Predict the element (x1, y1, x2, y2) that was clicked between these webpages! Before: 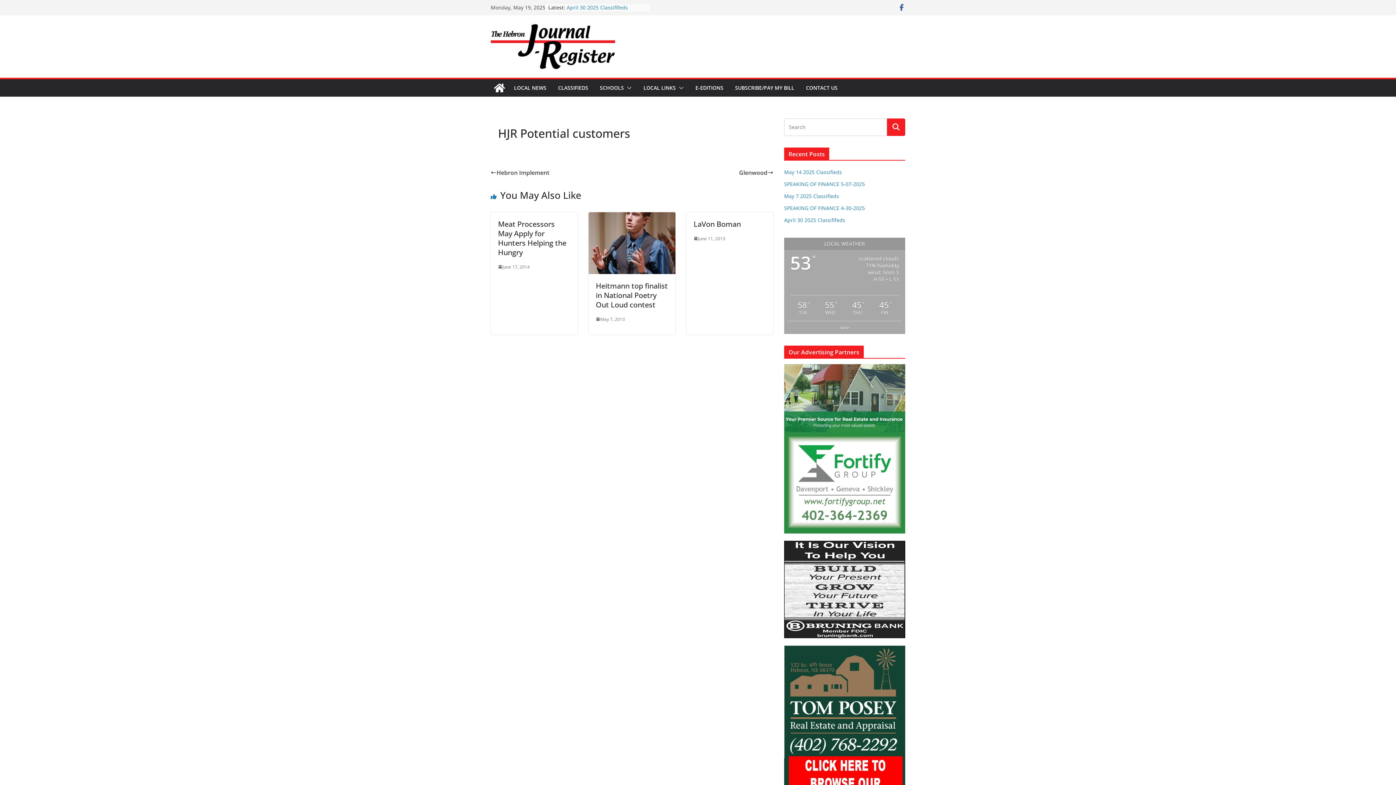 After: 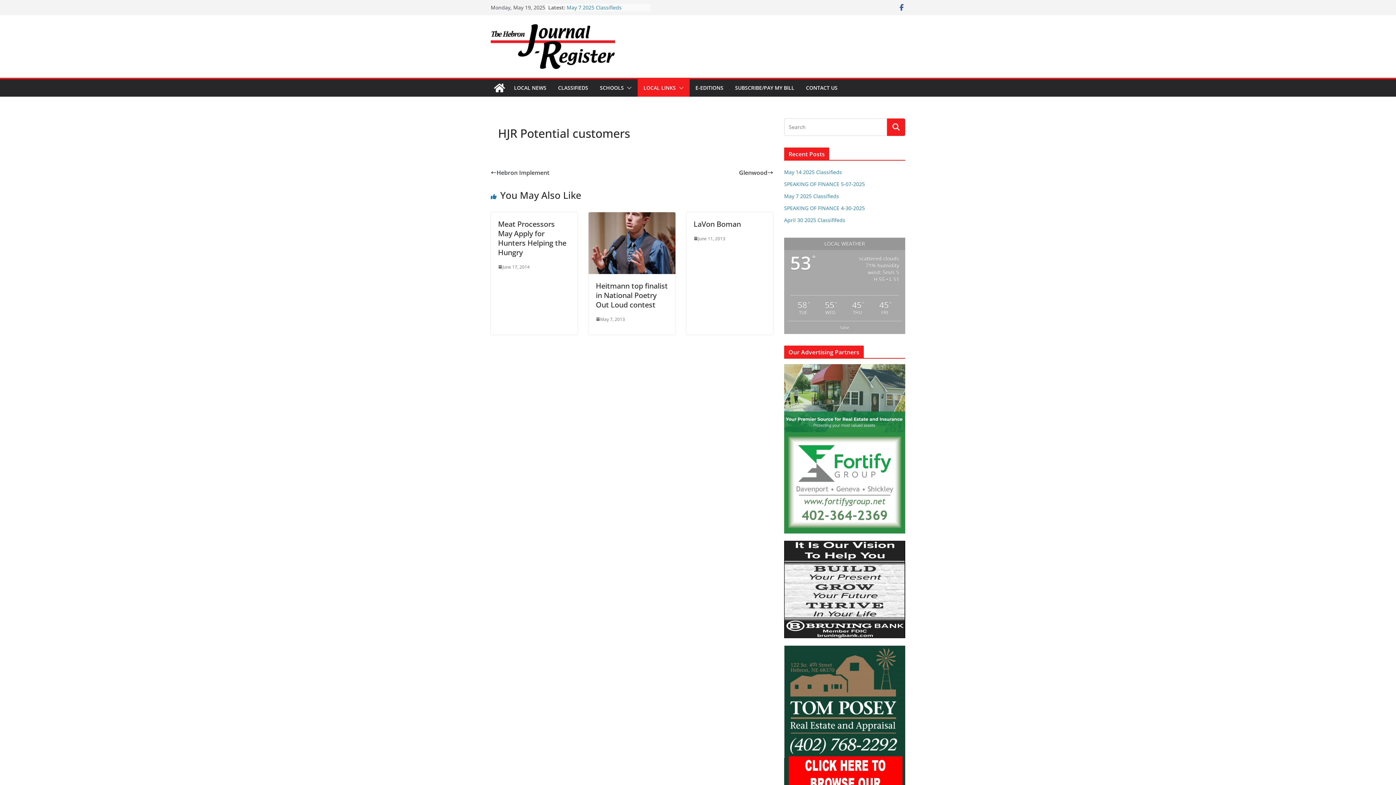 Action: bbox: (676, 82, 684, 93)